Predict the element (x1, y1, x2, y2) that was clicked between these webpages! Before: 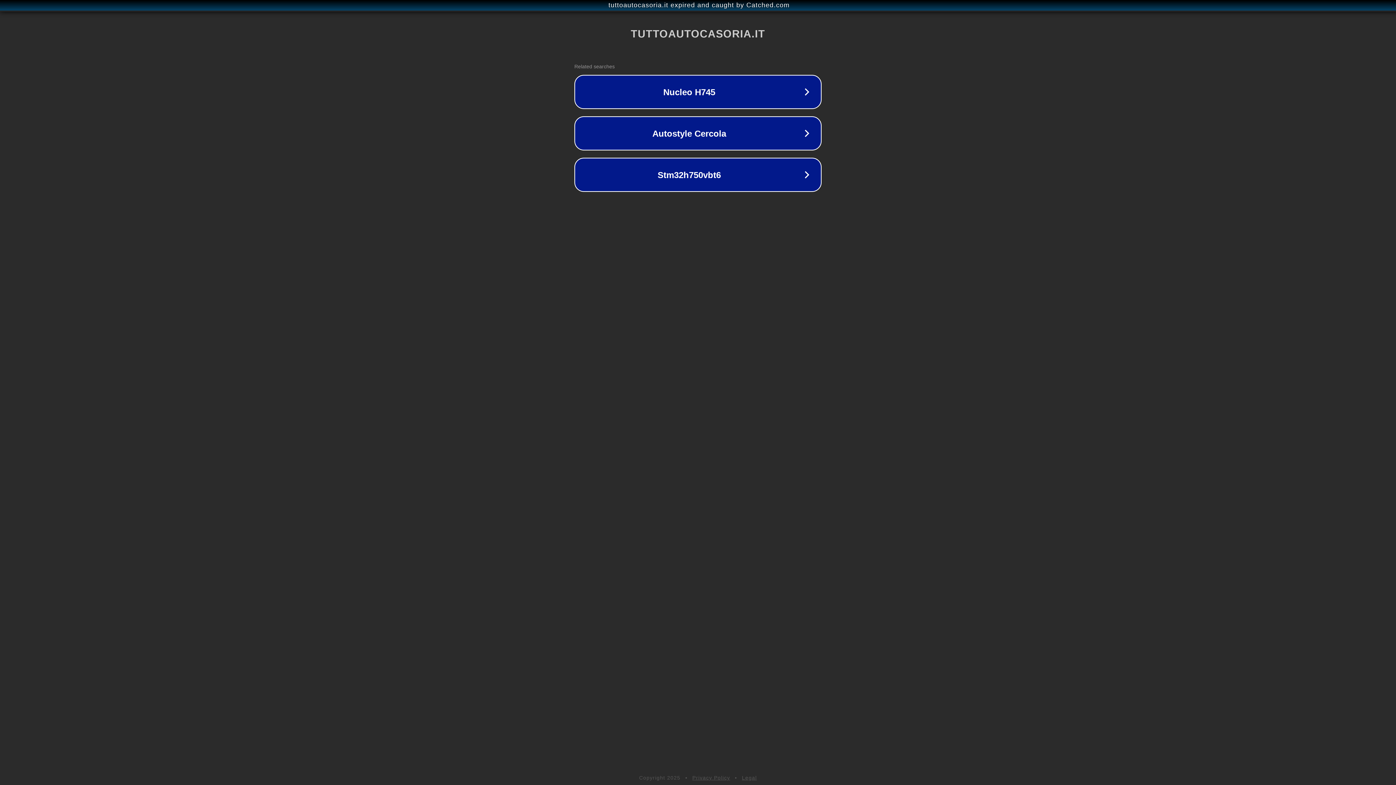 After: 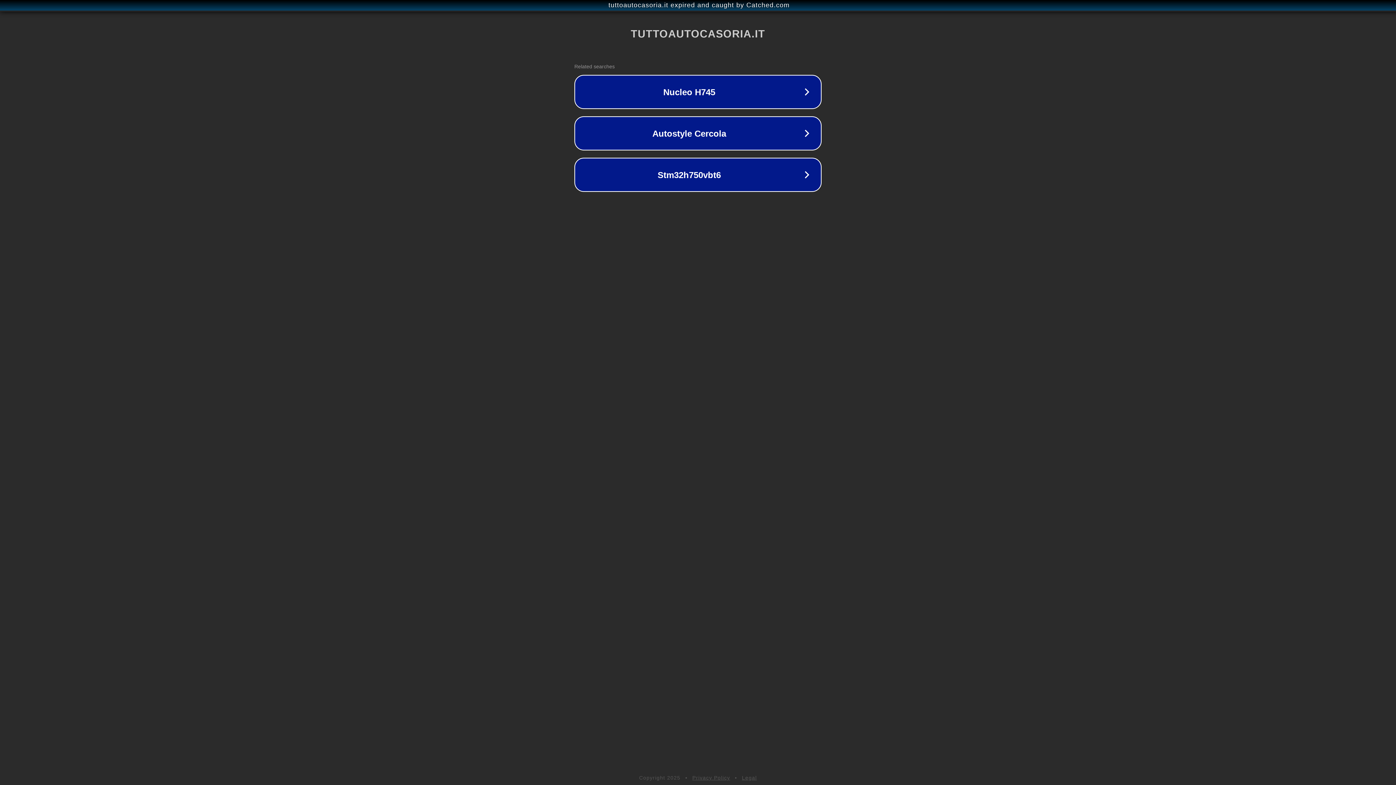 Action: label: Legal bbox: (742, 775, 757, 781)